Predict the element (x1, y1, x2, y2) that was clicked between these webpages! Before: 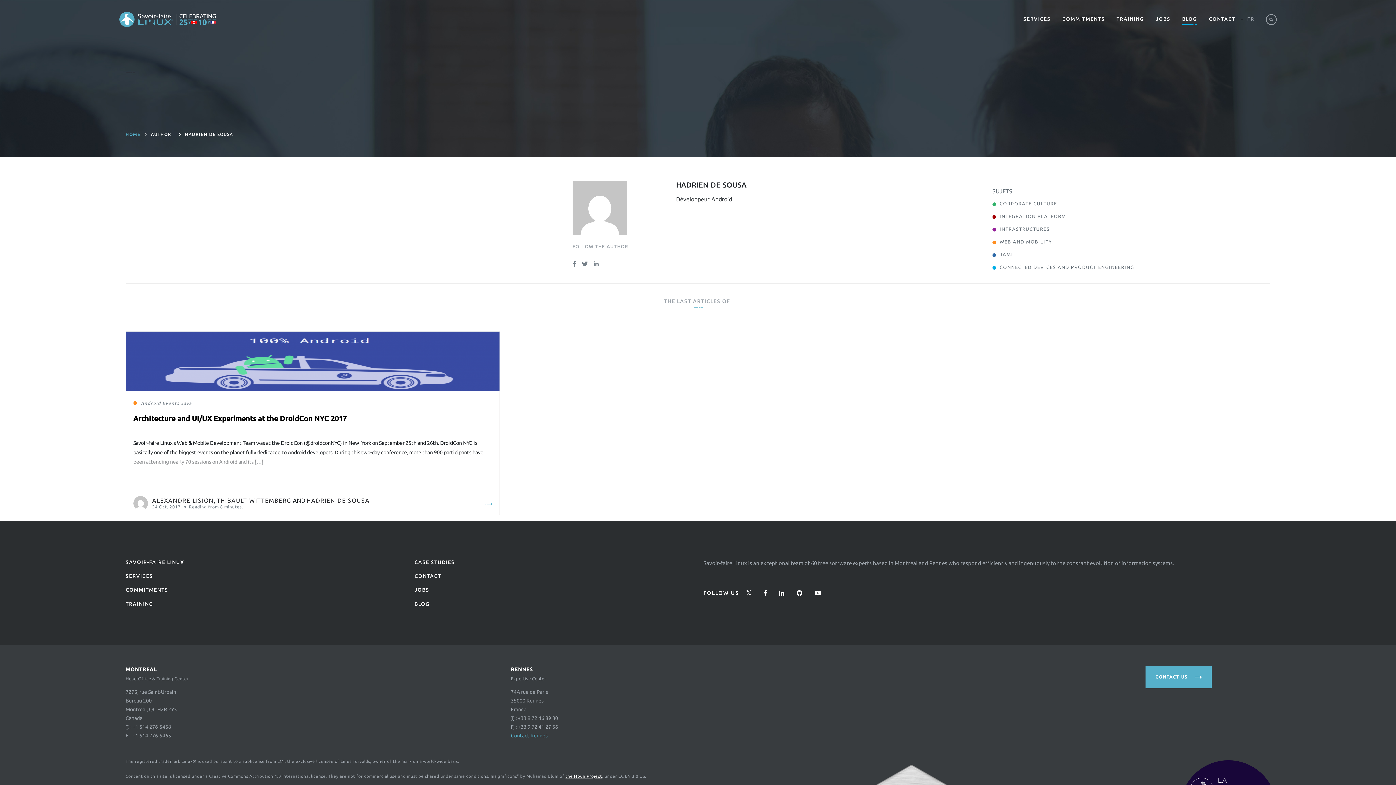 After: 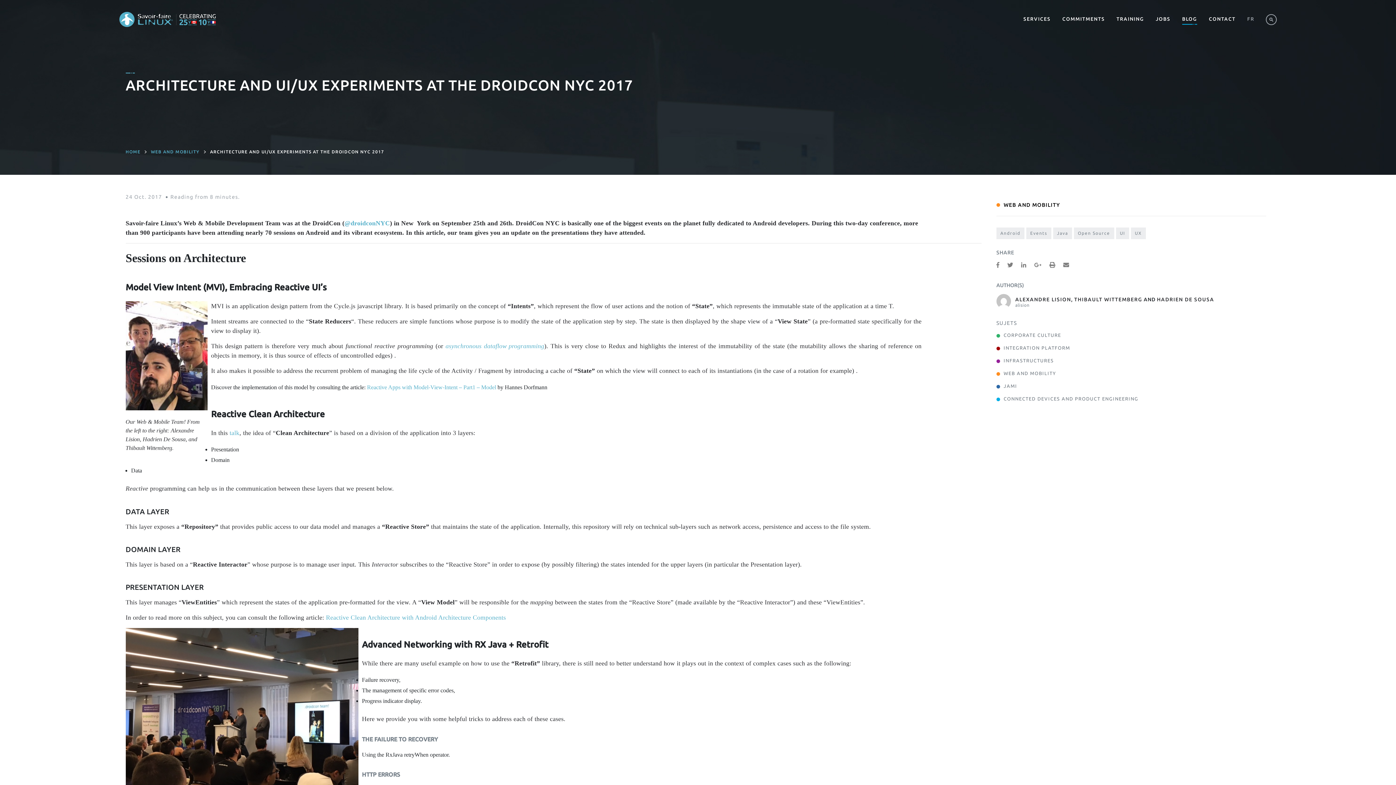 Action: bbox: (485, 499, 492, 508)